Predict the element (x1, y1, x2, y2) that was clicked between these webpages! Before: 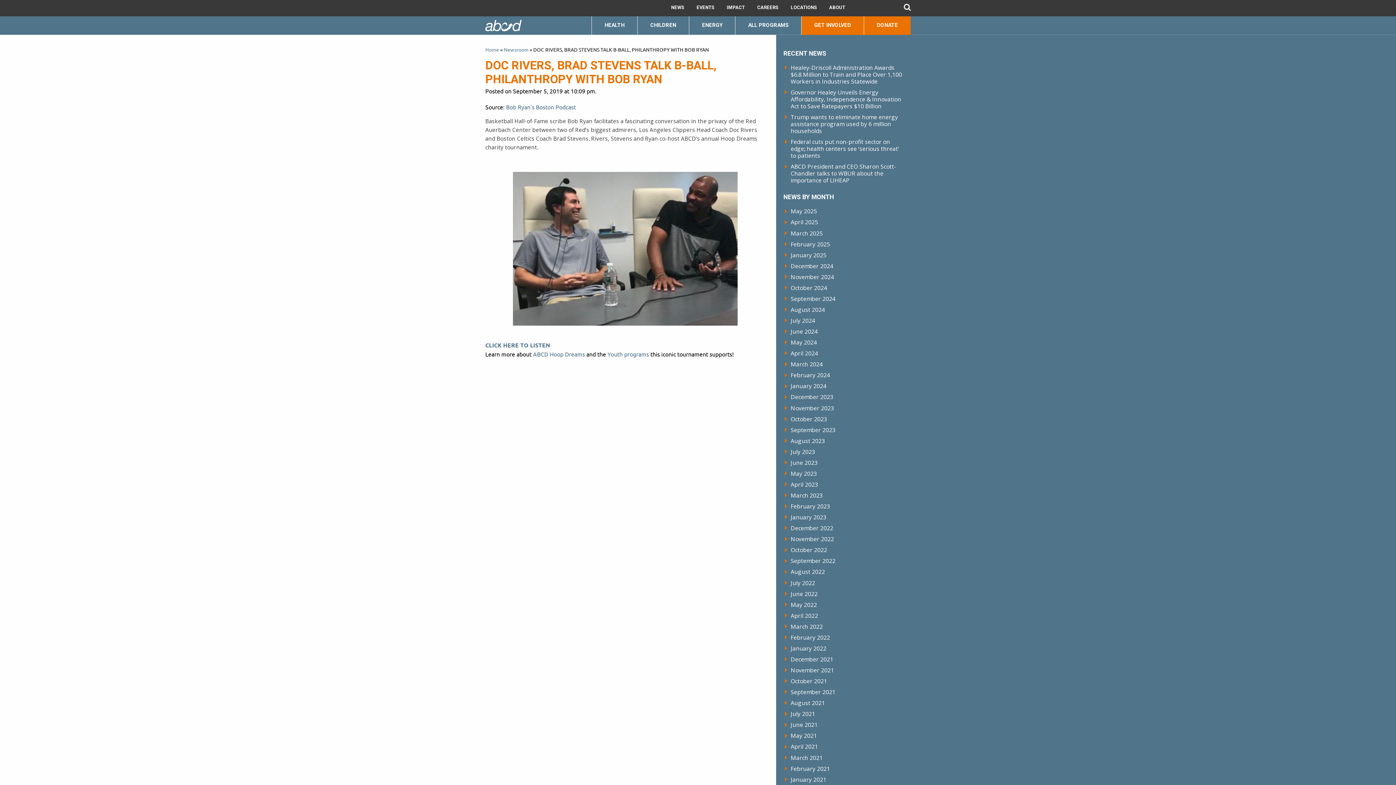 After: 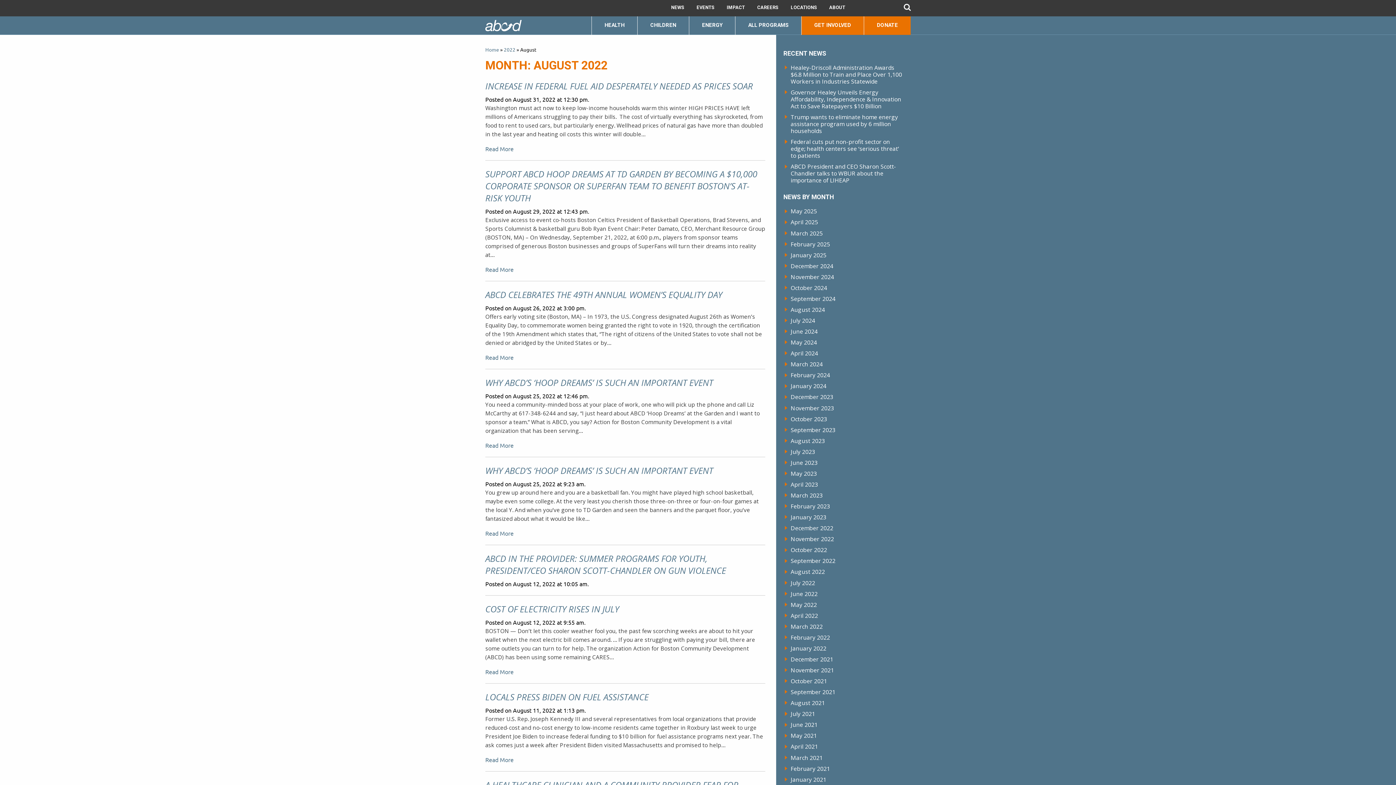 Action: label: August 2022 bbox: (790, 568, 825, 576)